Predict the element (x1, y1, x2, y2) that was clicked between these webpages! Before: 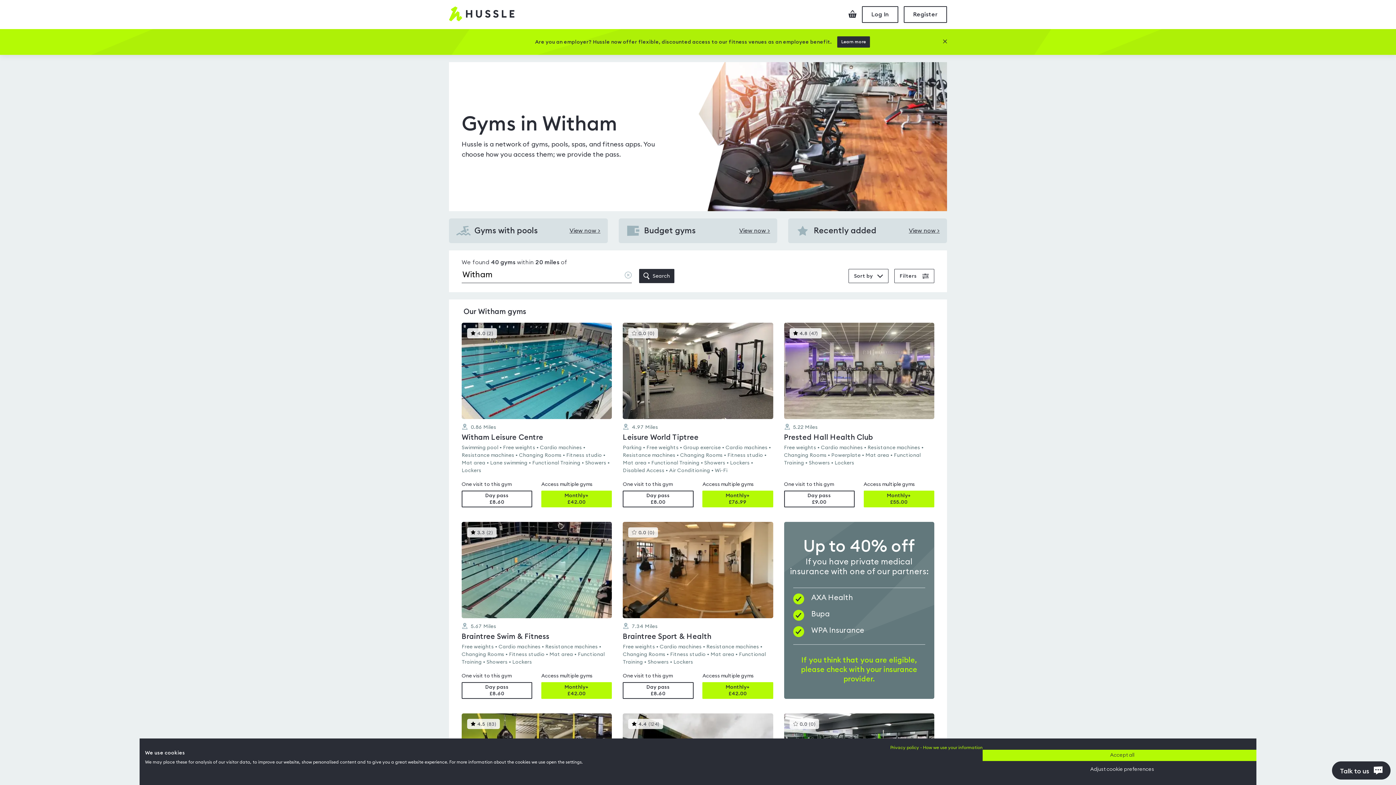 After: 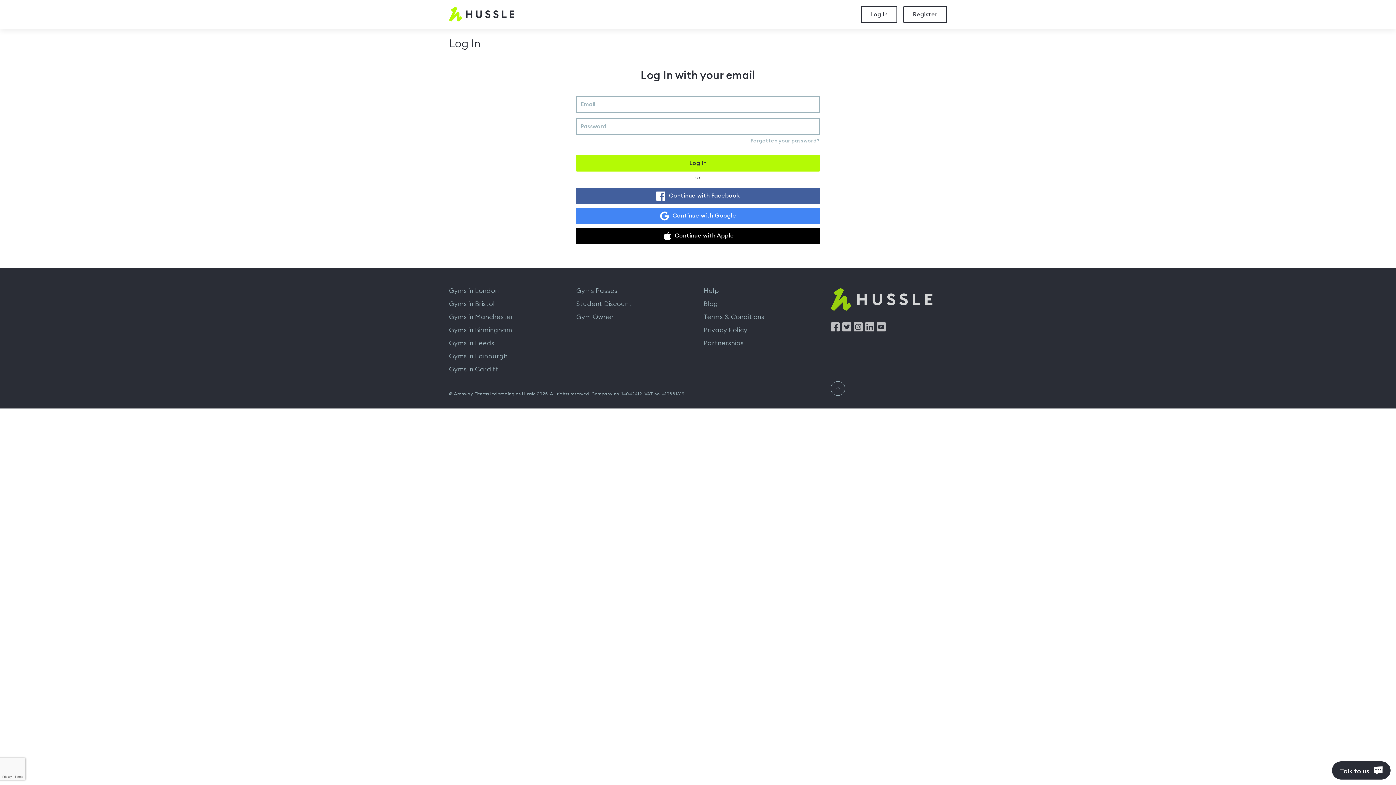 Action: label: Log In bbox: (862, 6, 898, 22)